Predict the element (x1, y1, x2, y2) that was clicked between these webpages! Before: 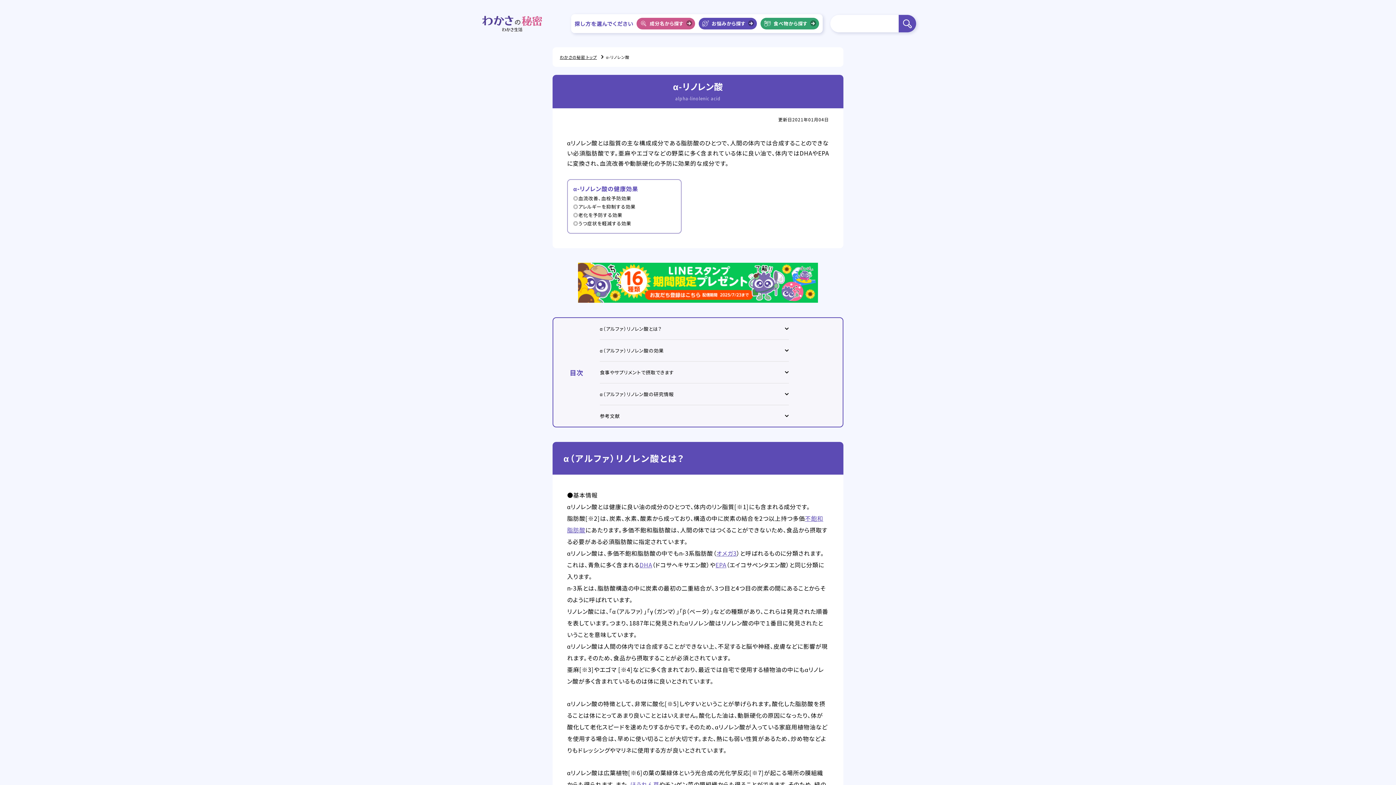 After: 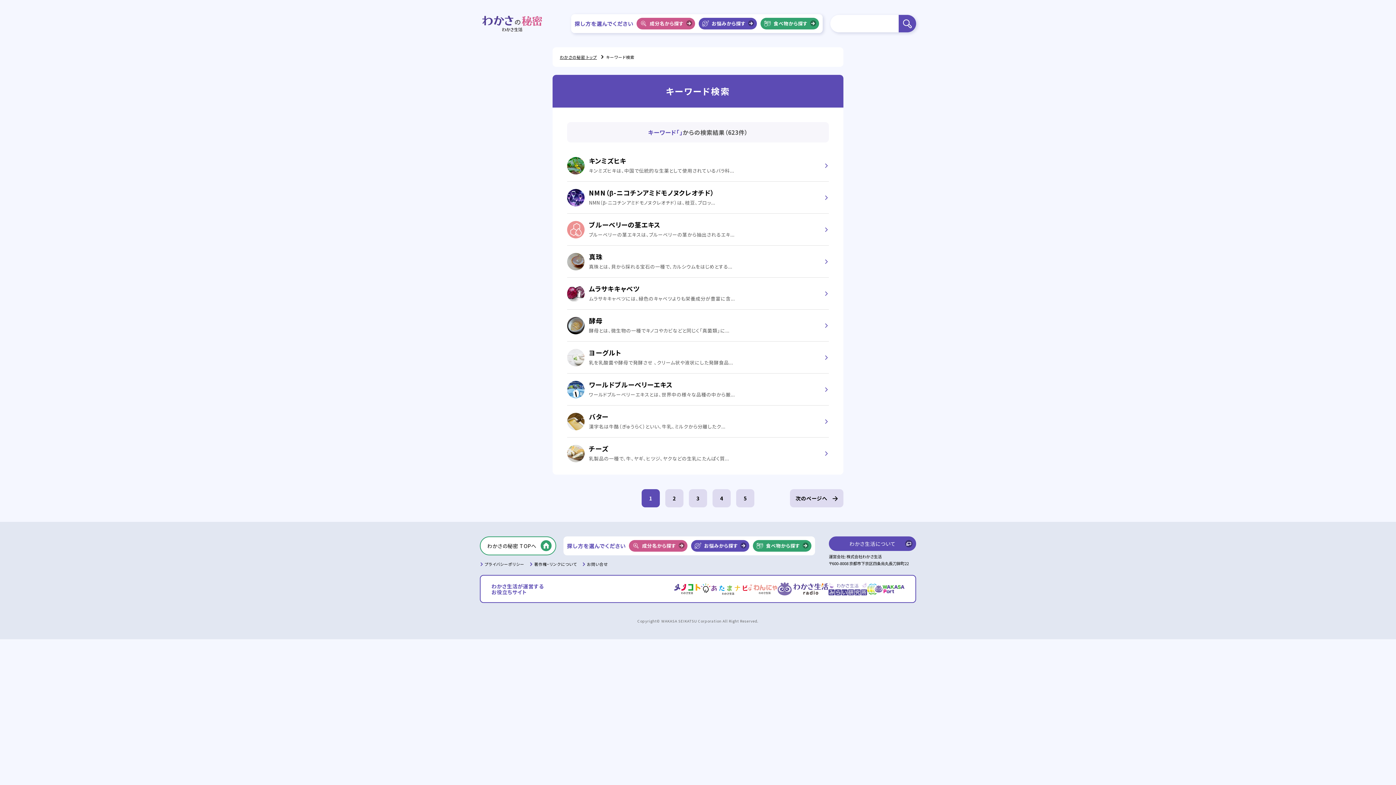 Action: bbox: (898, 14, 916, 32)